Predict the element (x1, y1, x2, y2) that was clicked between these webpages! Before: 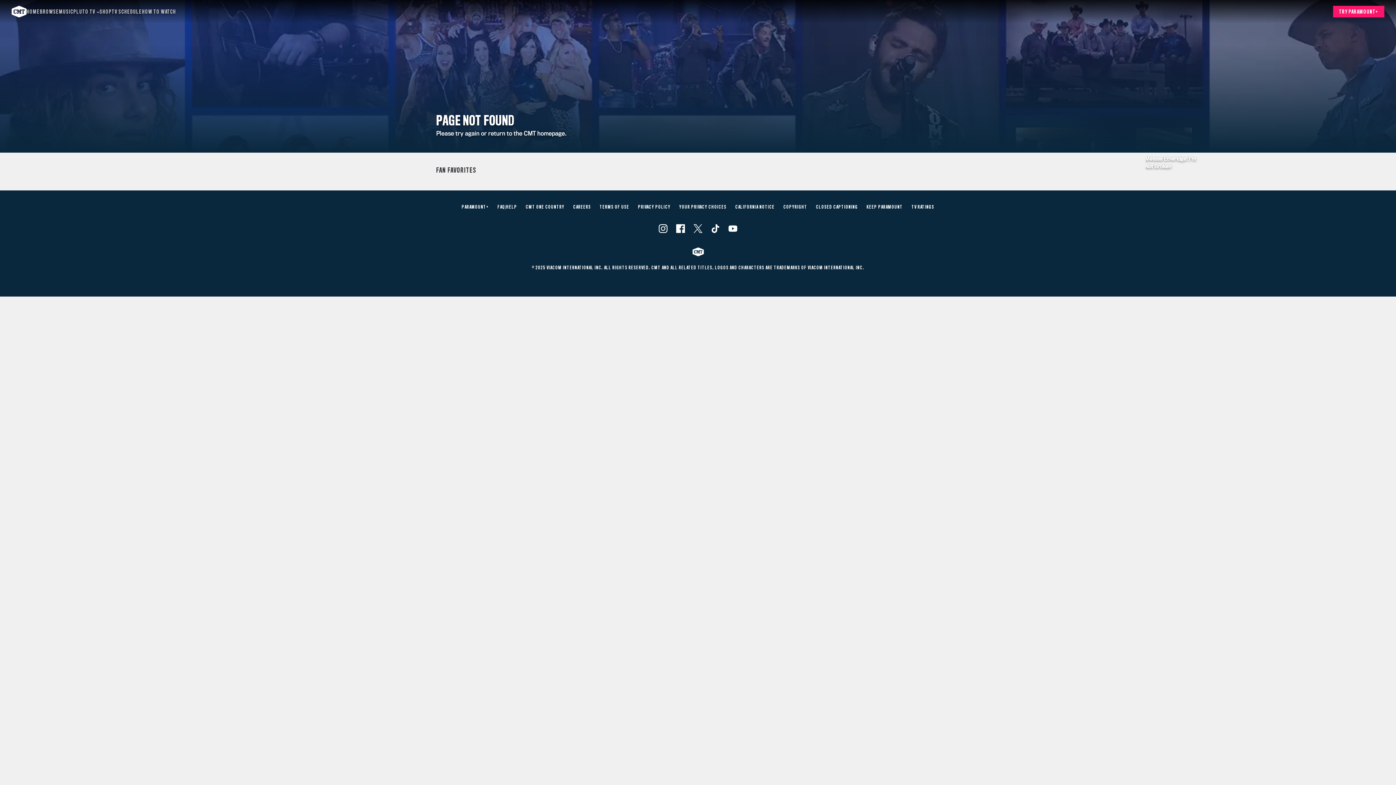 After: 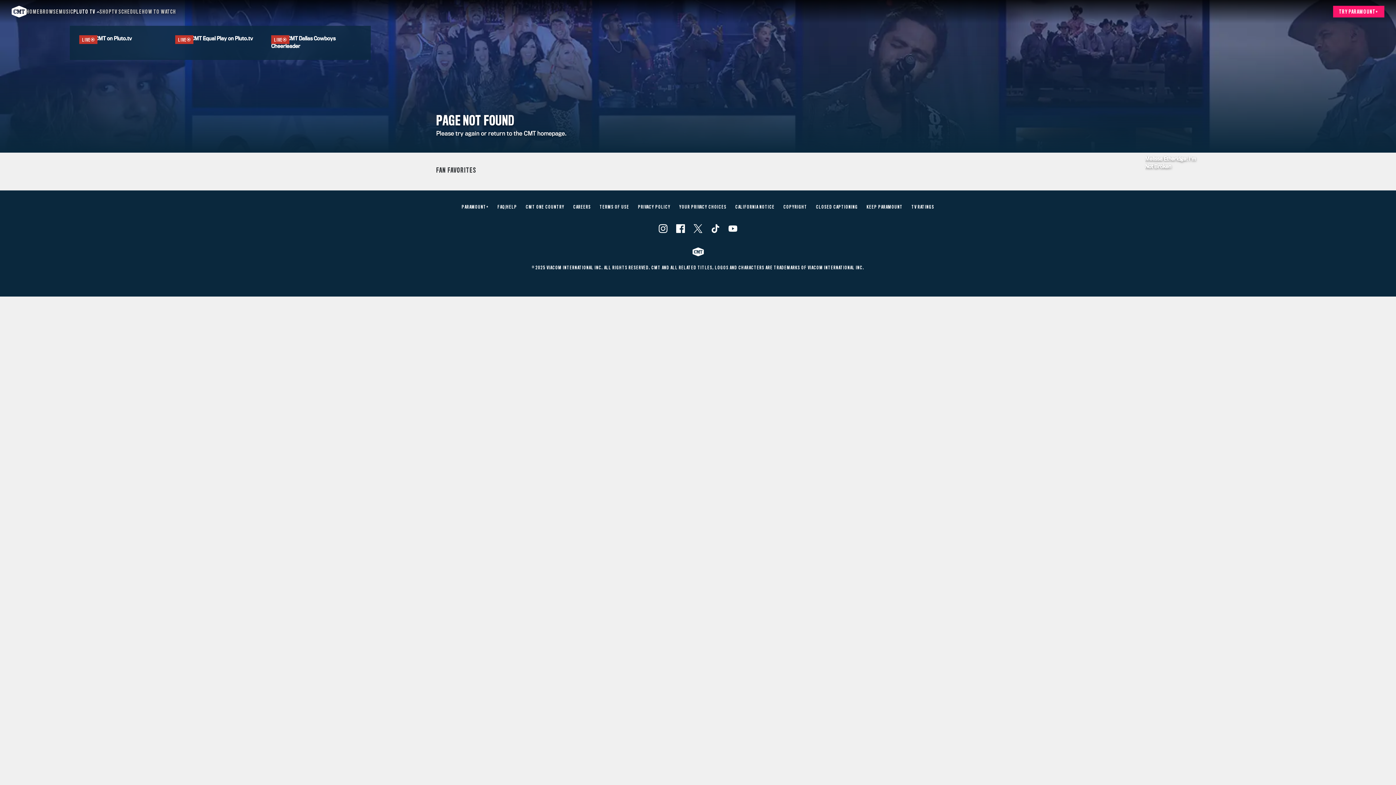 Action: label: Pluto TV bbox: (73, 1, 99, 21)